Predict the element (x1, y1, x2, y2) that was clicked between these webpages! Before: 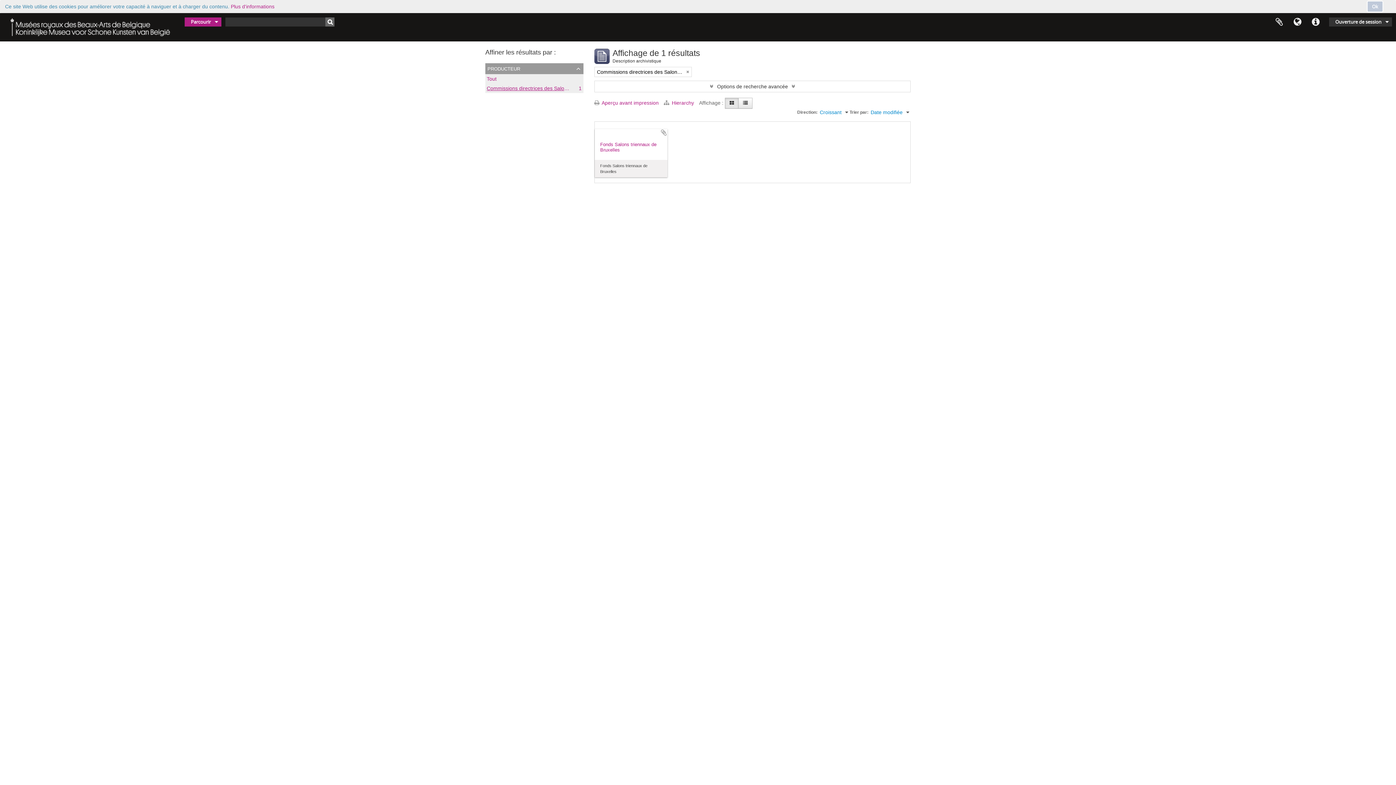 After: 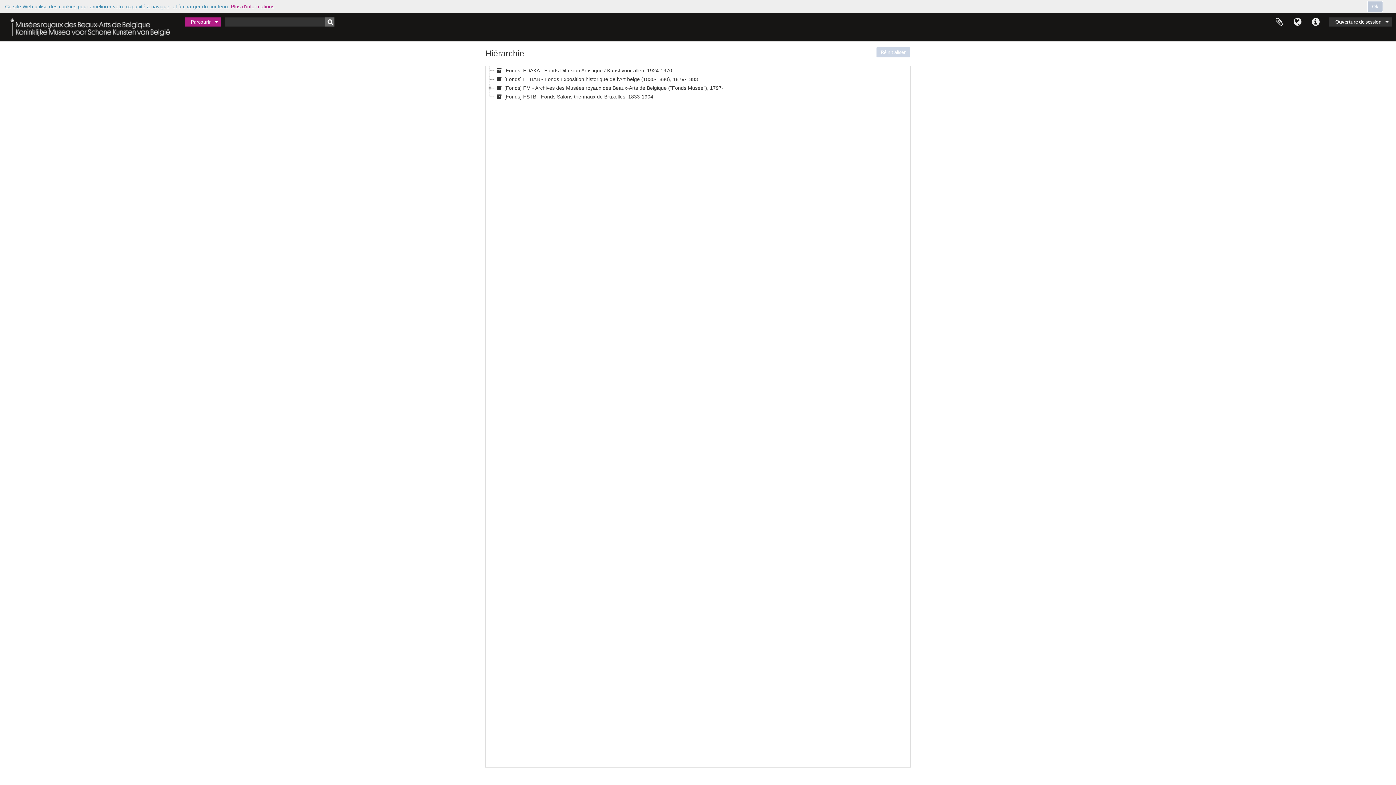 Action: bbox: (664, 99, 699, 105) label:  Hierarchy 